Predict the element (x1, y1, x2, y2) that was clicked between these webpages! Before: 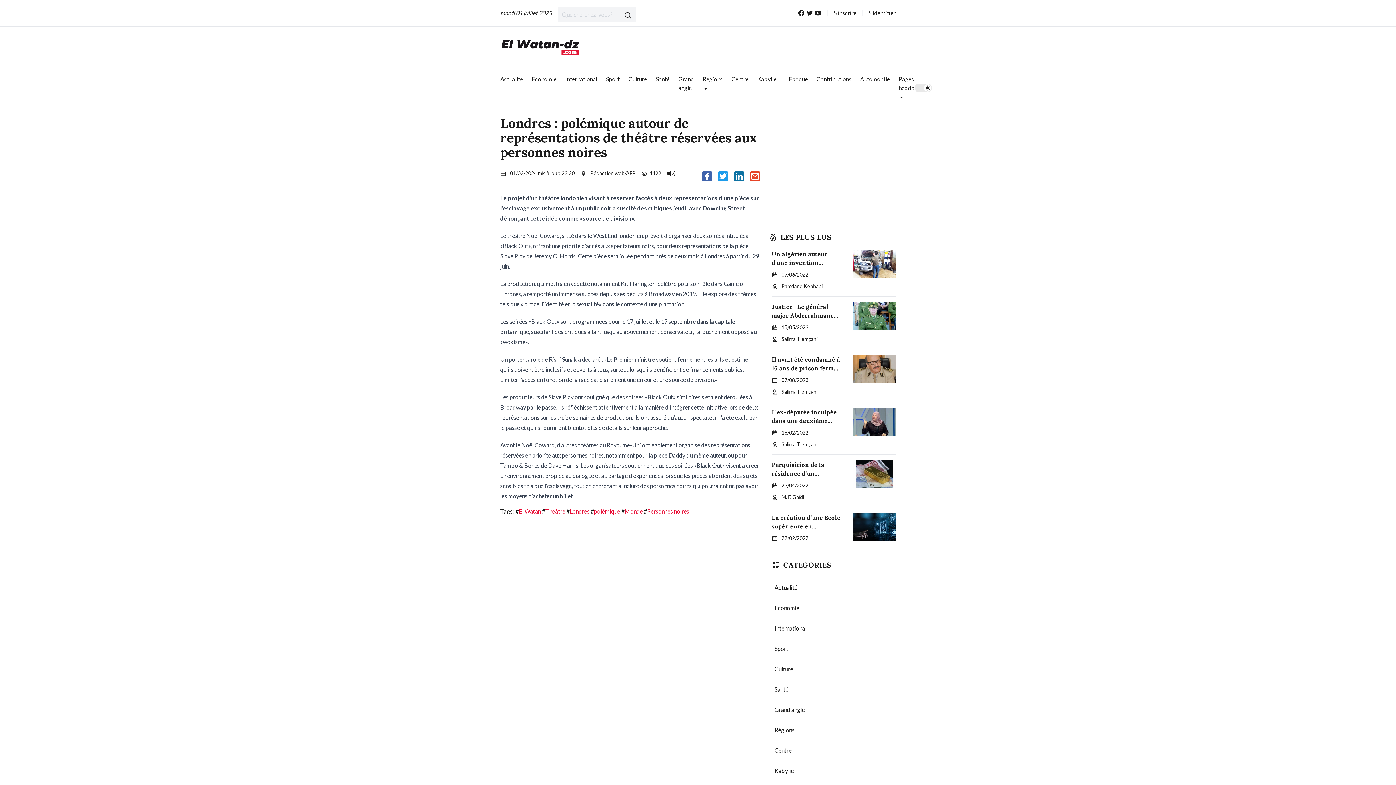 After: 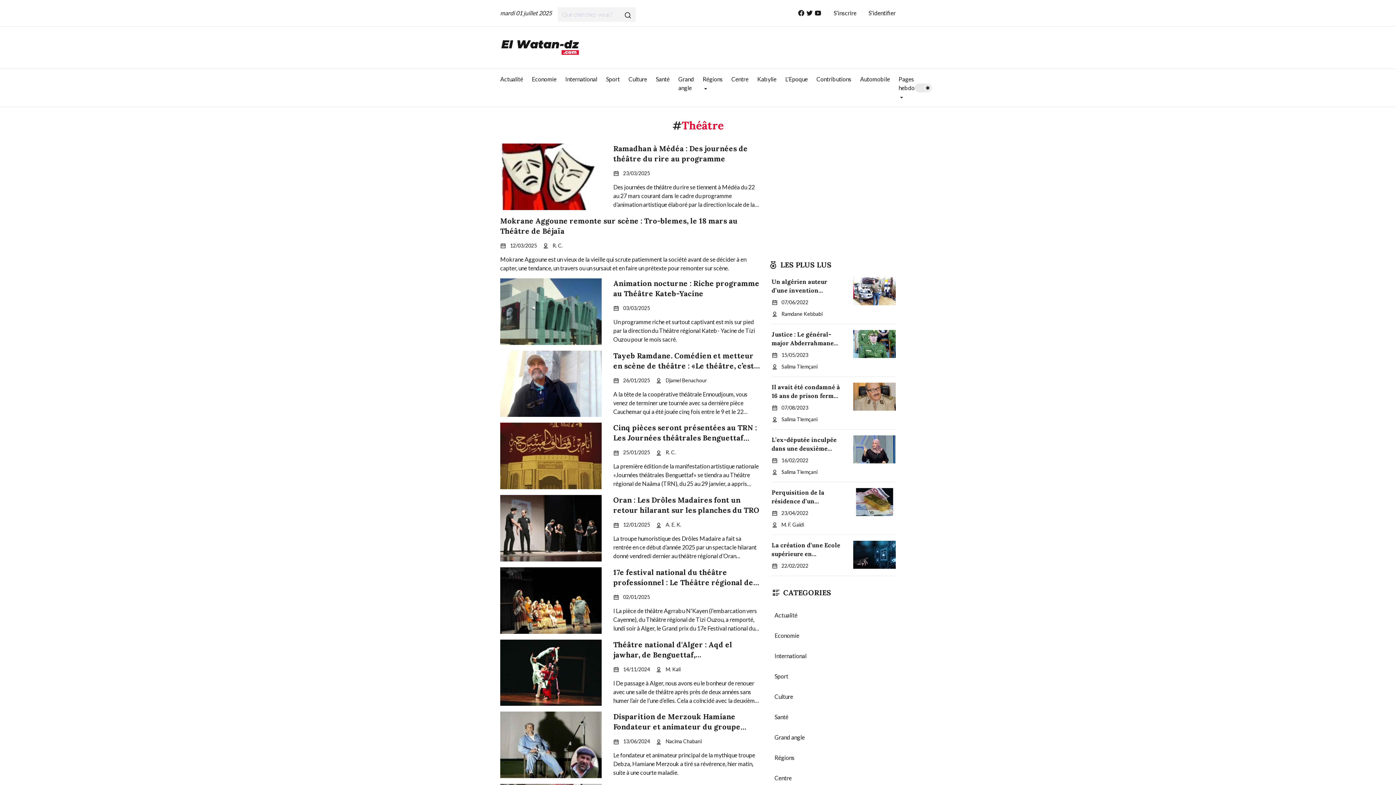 Action: label: #Théâtre  bbox: (542, 508, 566, 514)